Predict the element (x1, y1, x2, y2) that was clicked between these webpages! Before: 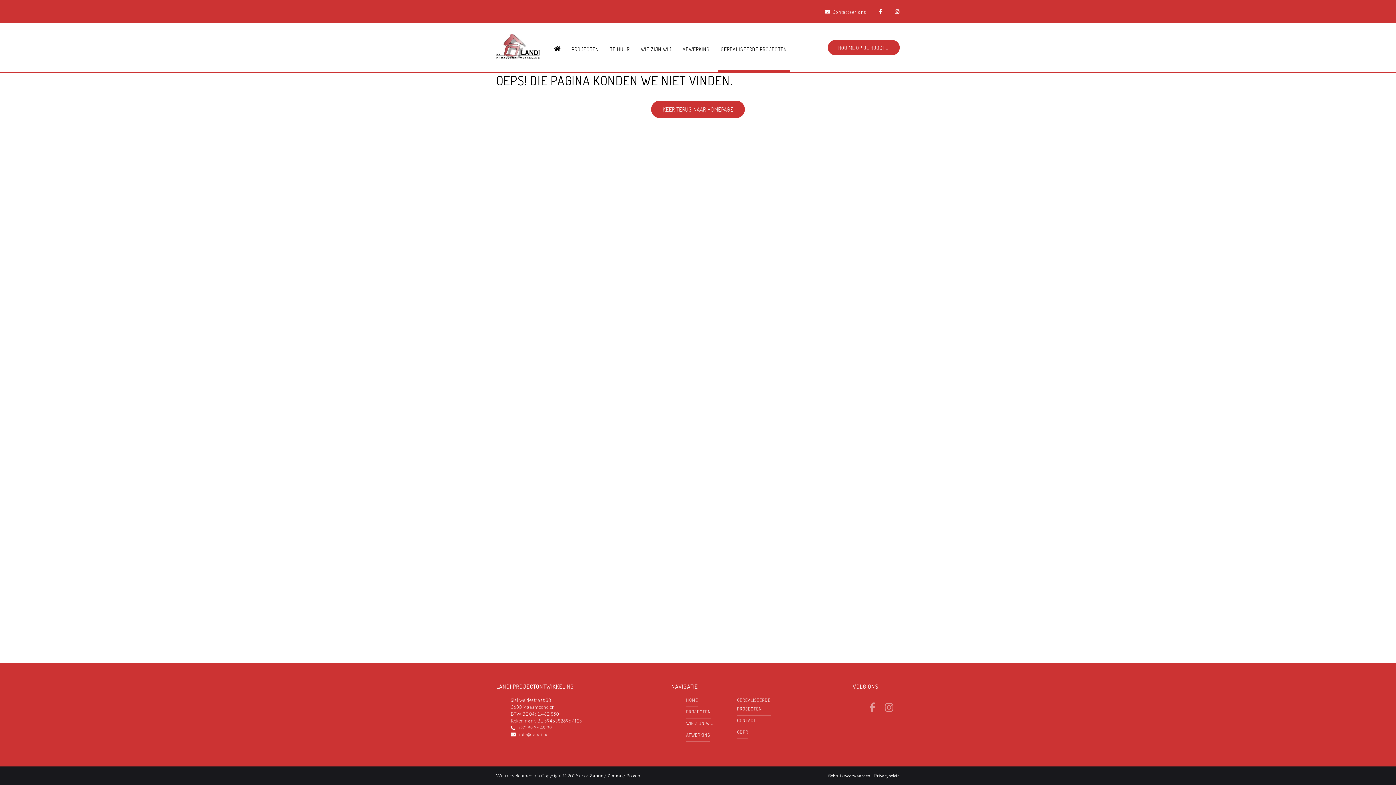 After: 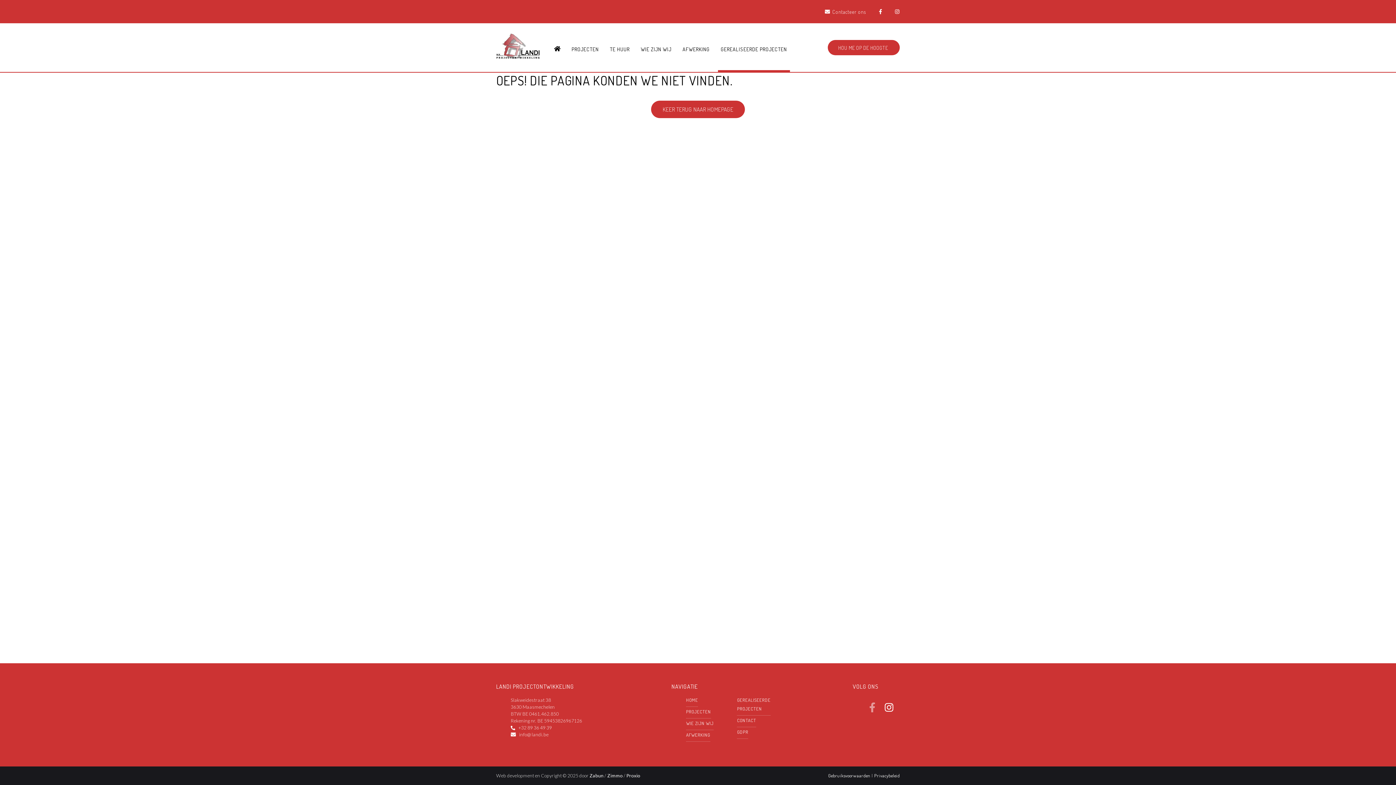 Action: label: Bereik ons op instagram bbox: (884, 706, 894, 714)